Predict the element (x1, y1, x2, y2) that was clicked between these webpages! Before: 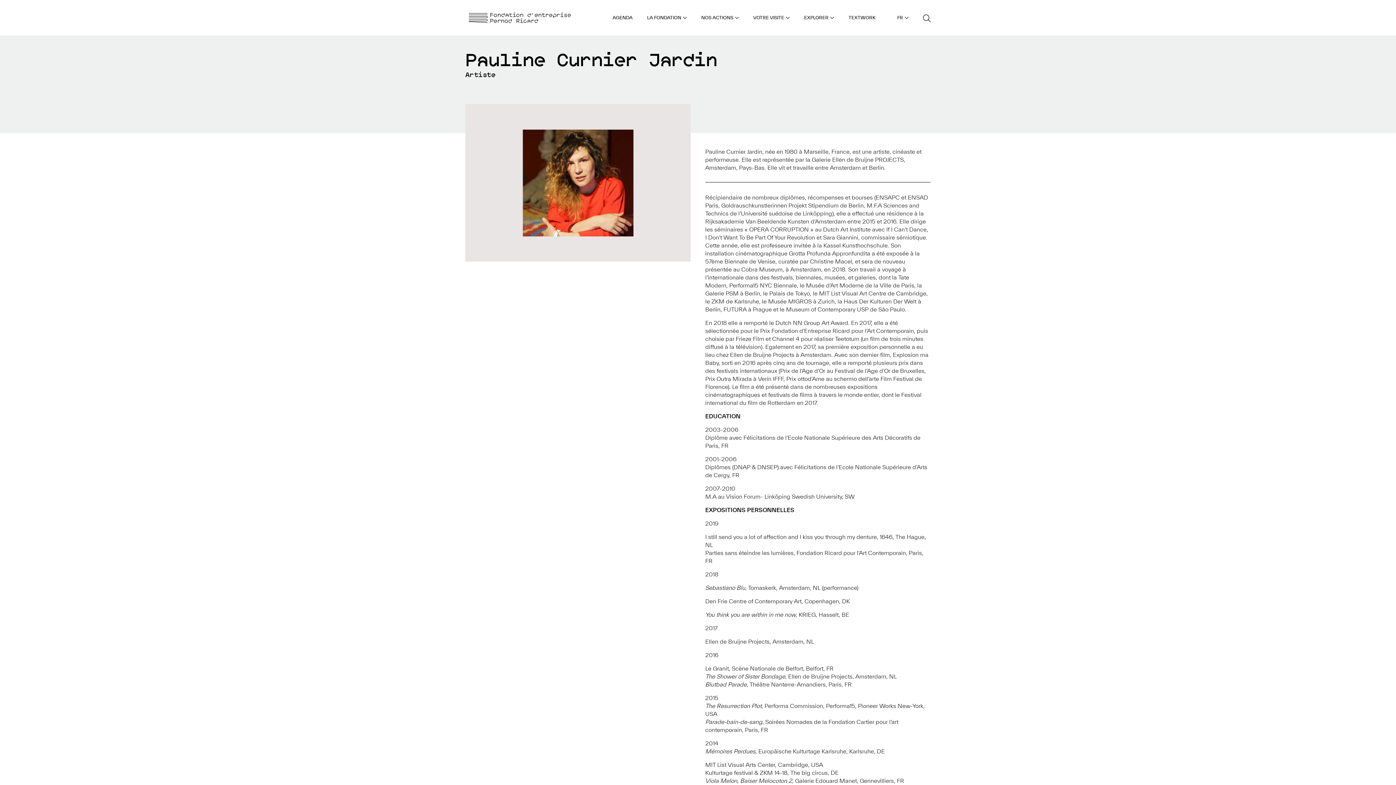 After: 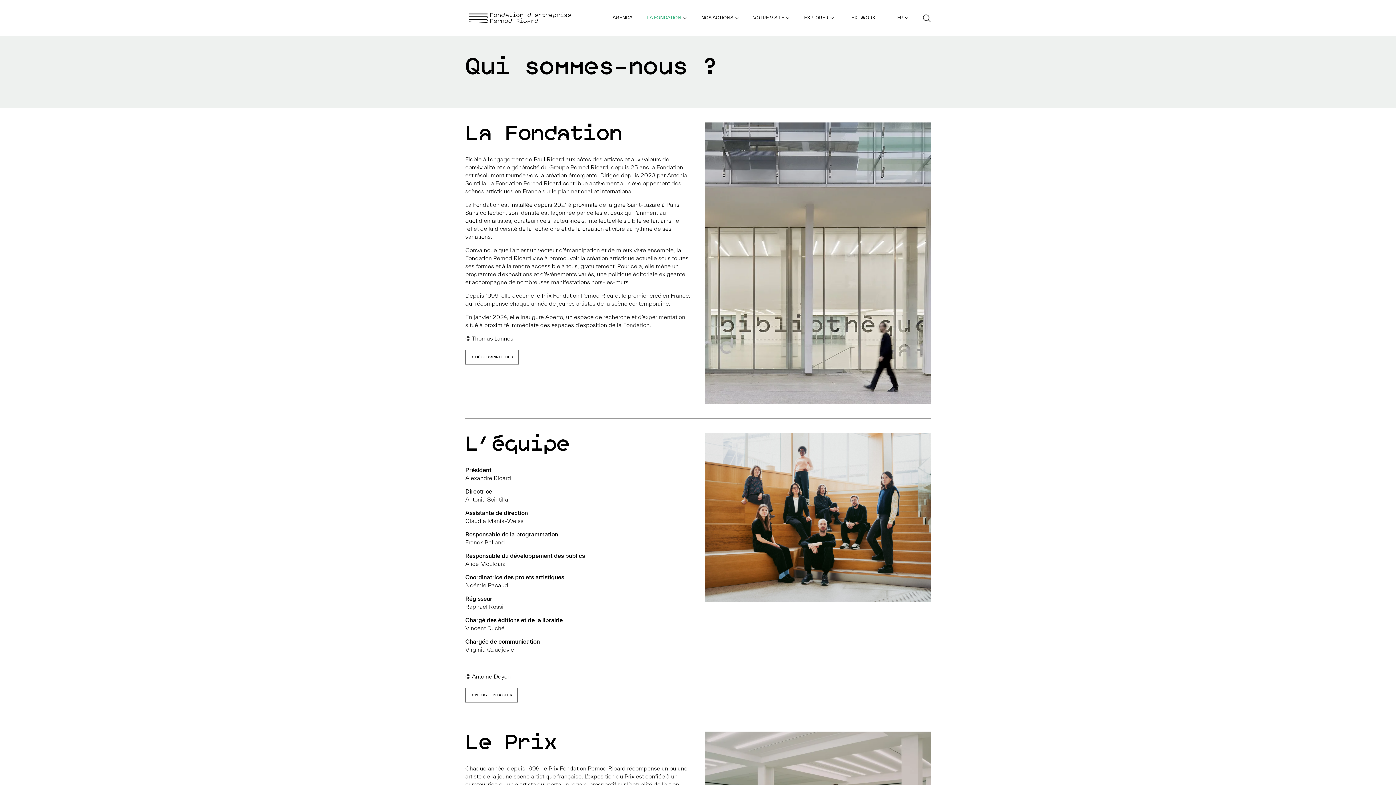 Action: bbox: (640, 0, 694, 35) label: LA FONDATION